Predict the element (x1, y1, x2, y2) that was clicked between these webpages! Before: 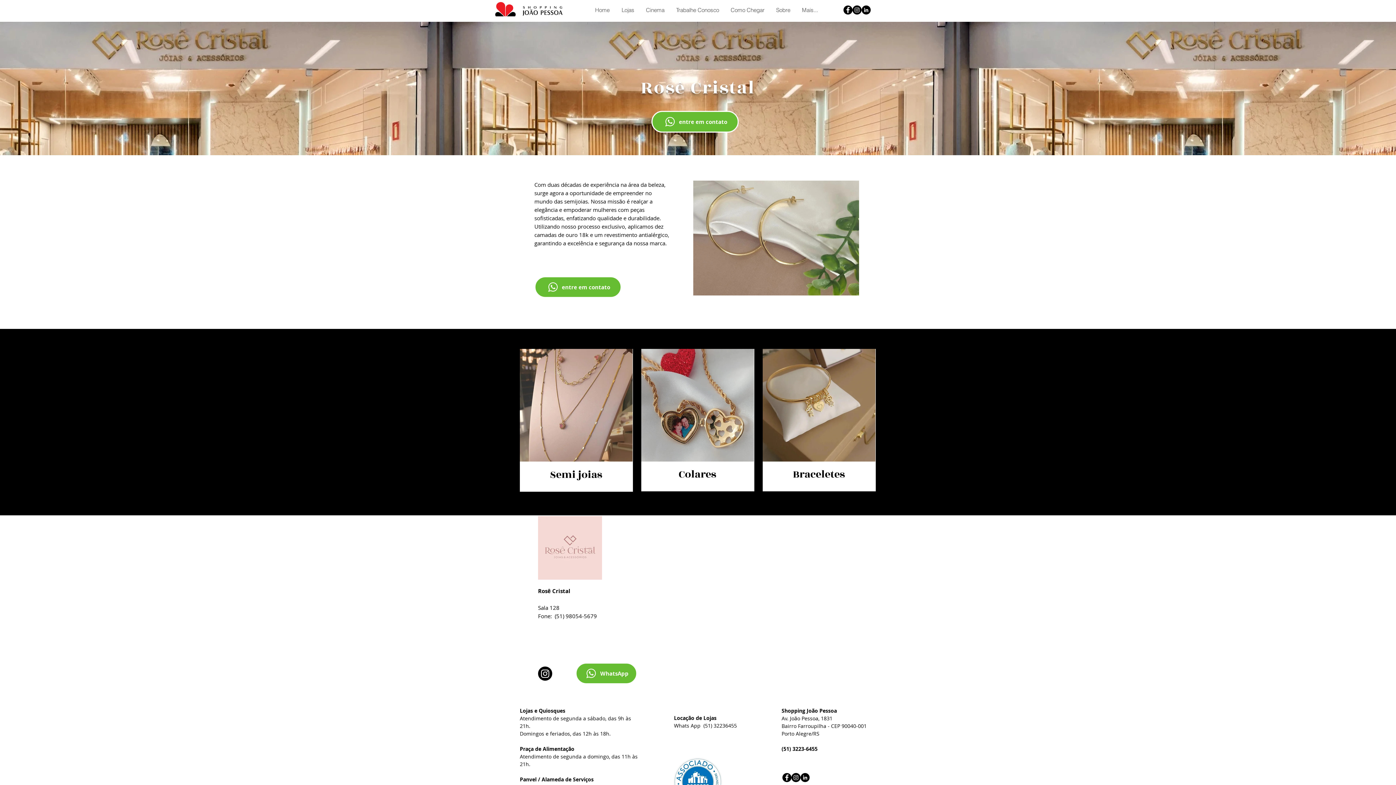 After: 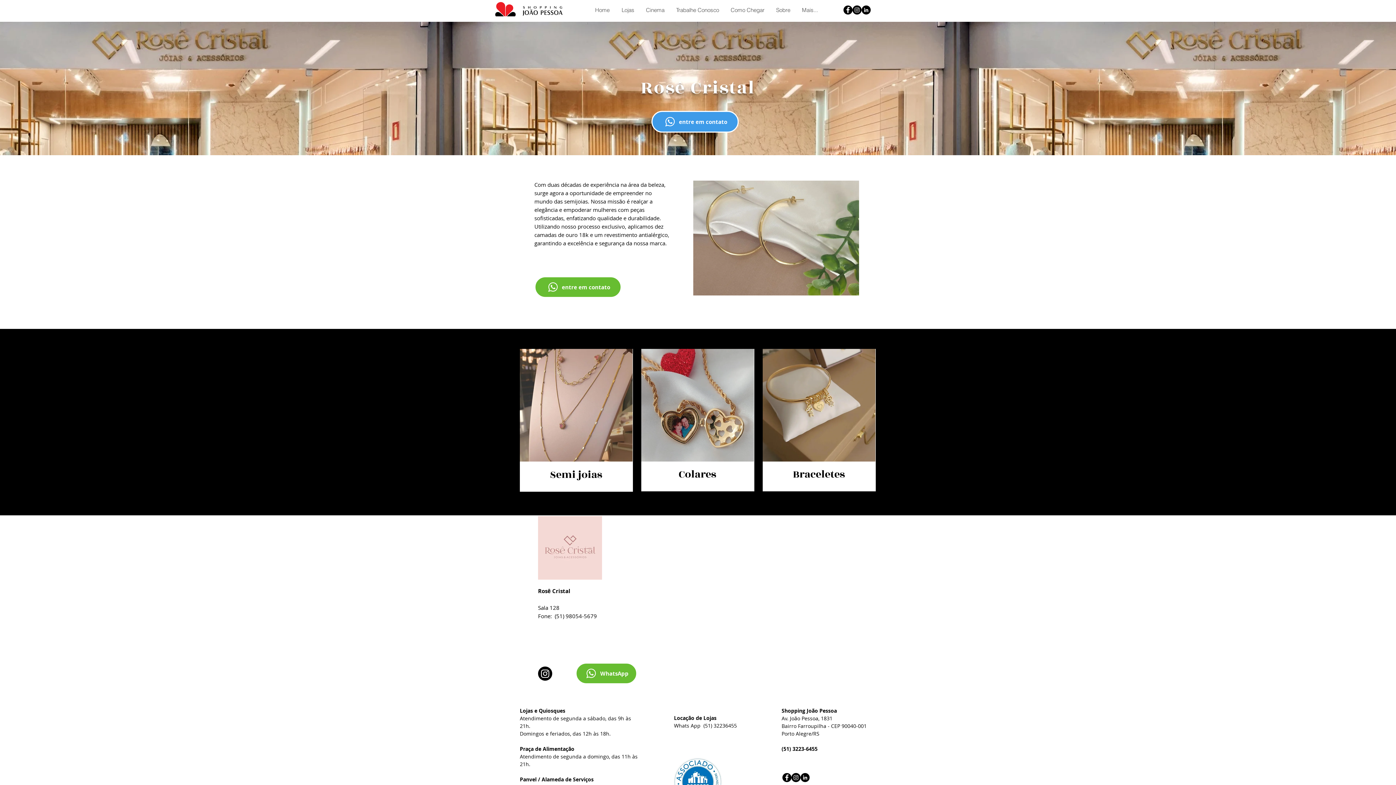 Action: bbox: (651, 110, 738, 132) label: entre em contato